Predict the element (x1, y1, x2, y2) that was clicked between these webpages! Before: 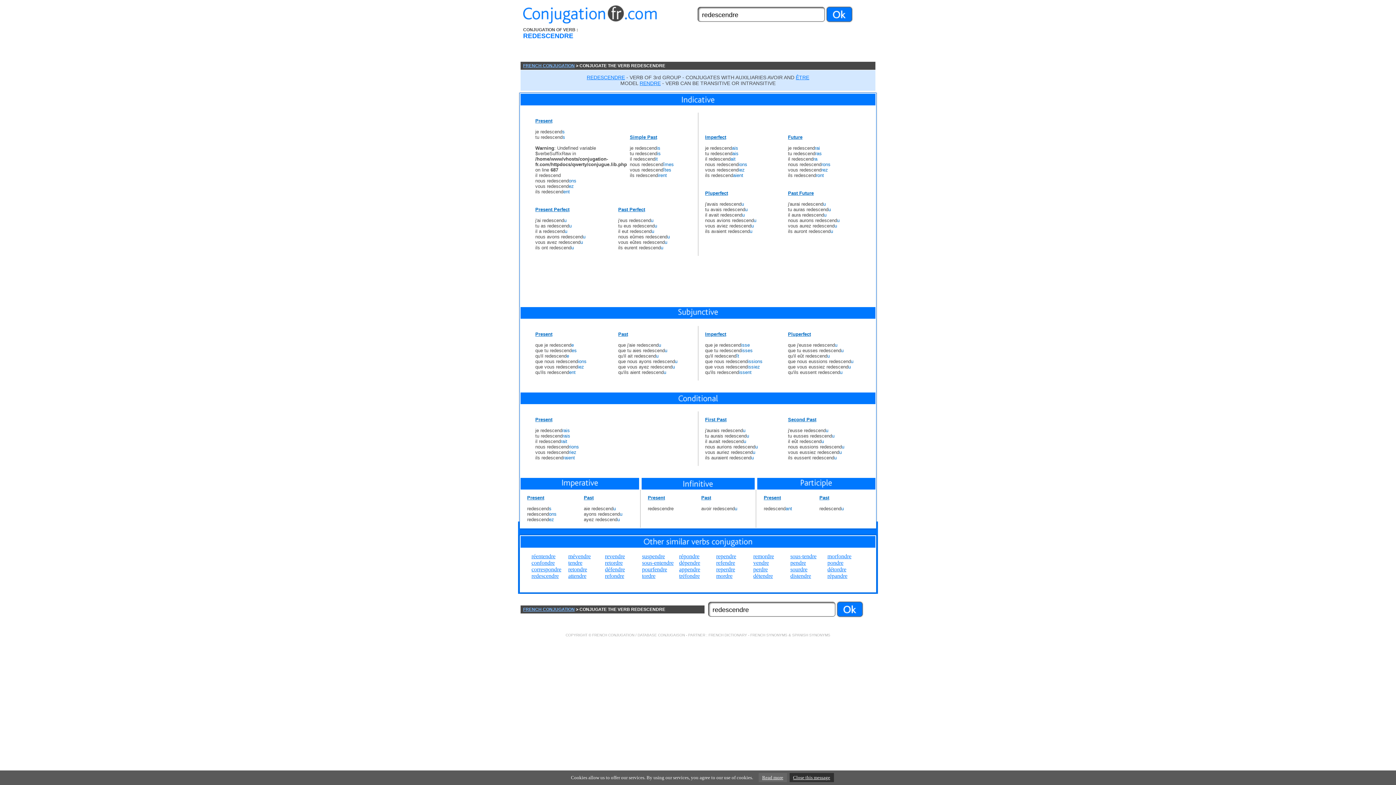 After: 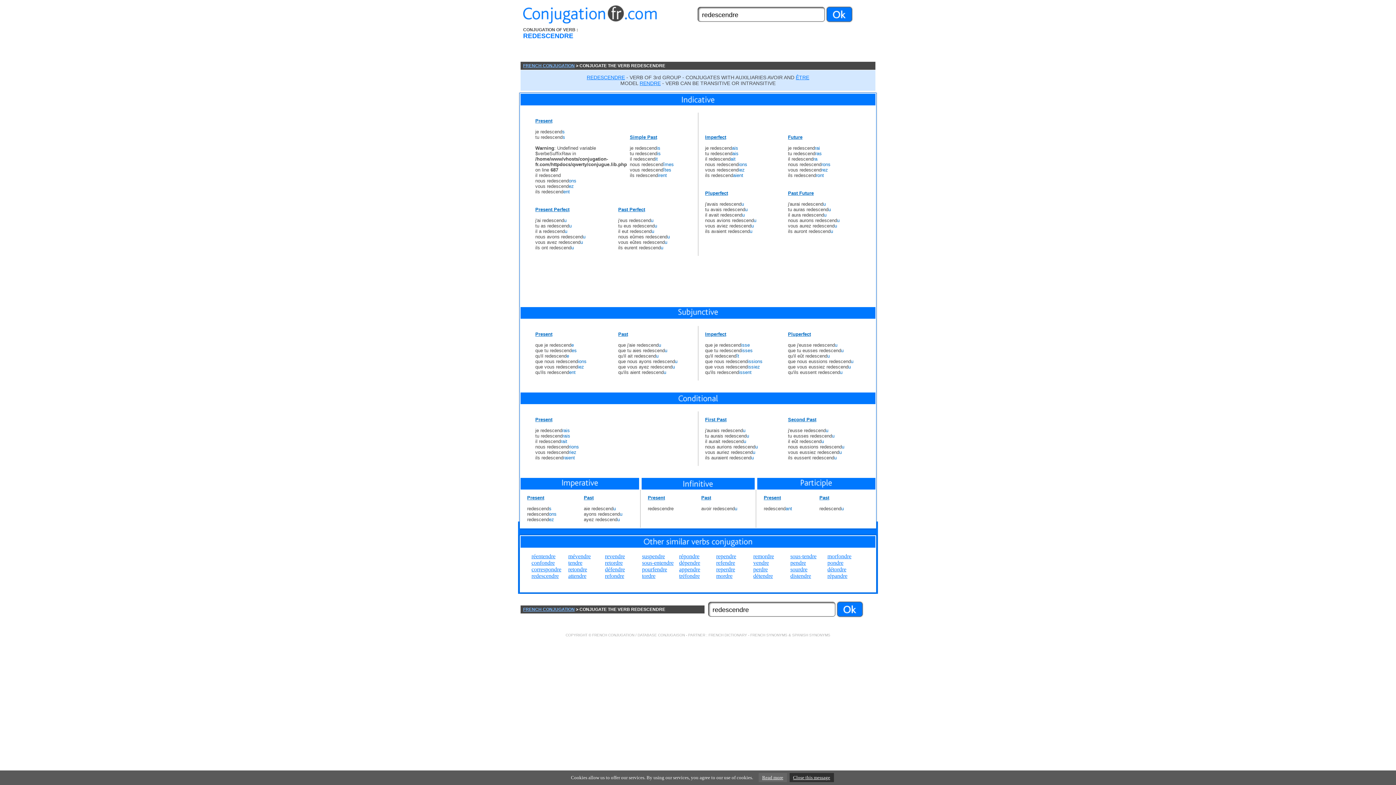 Action: label: SPANISH SYNONYMS bbox: (792, 633, 830, 637)